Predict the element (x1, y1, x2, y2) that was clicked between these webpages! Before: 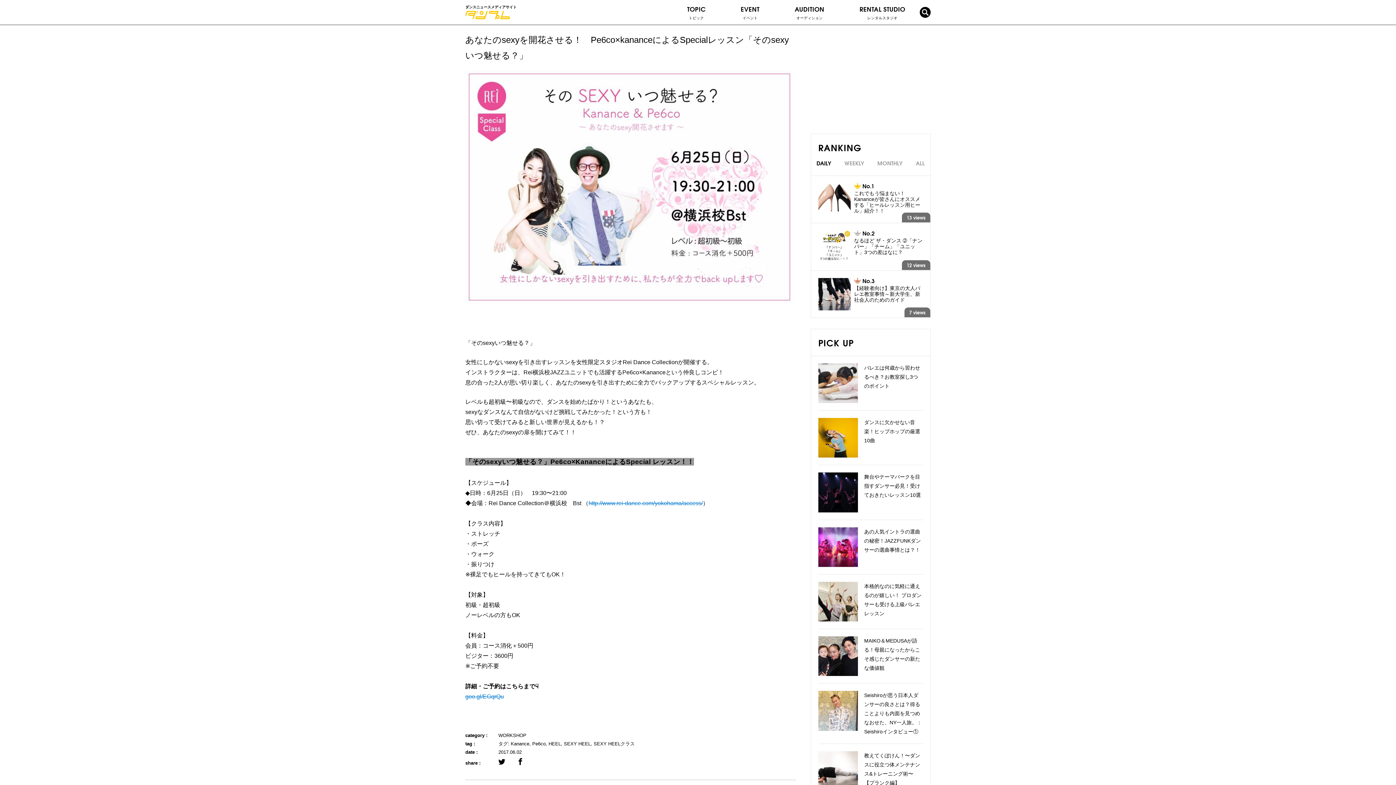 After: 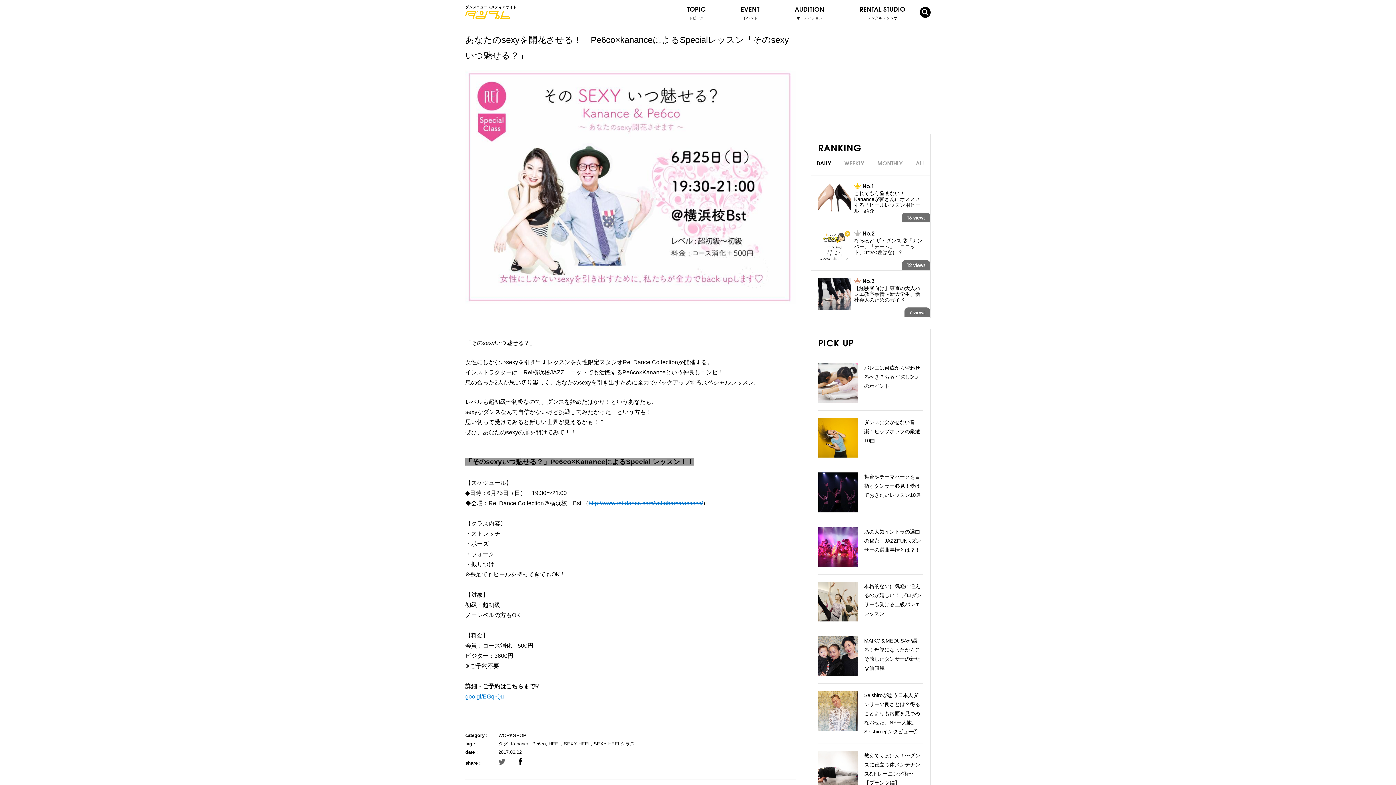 Action: bbox: (498, 758, 505, 766)